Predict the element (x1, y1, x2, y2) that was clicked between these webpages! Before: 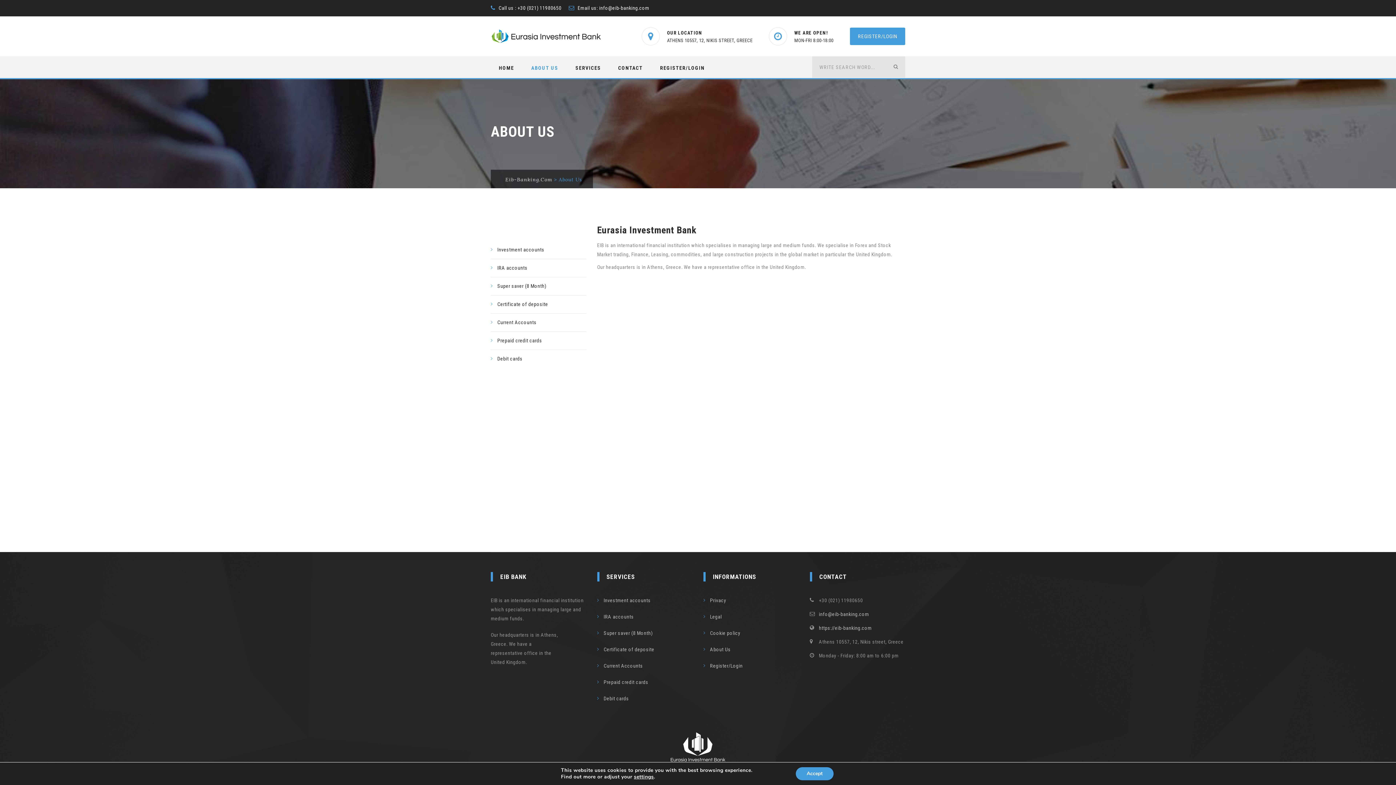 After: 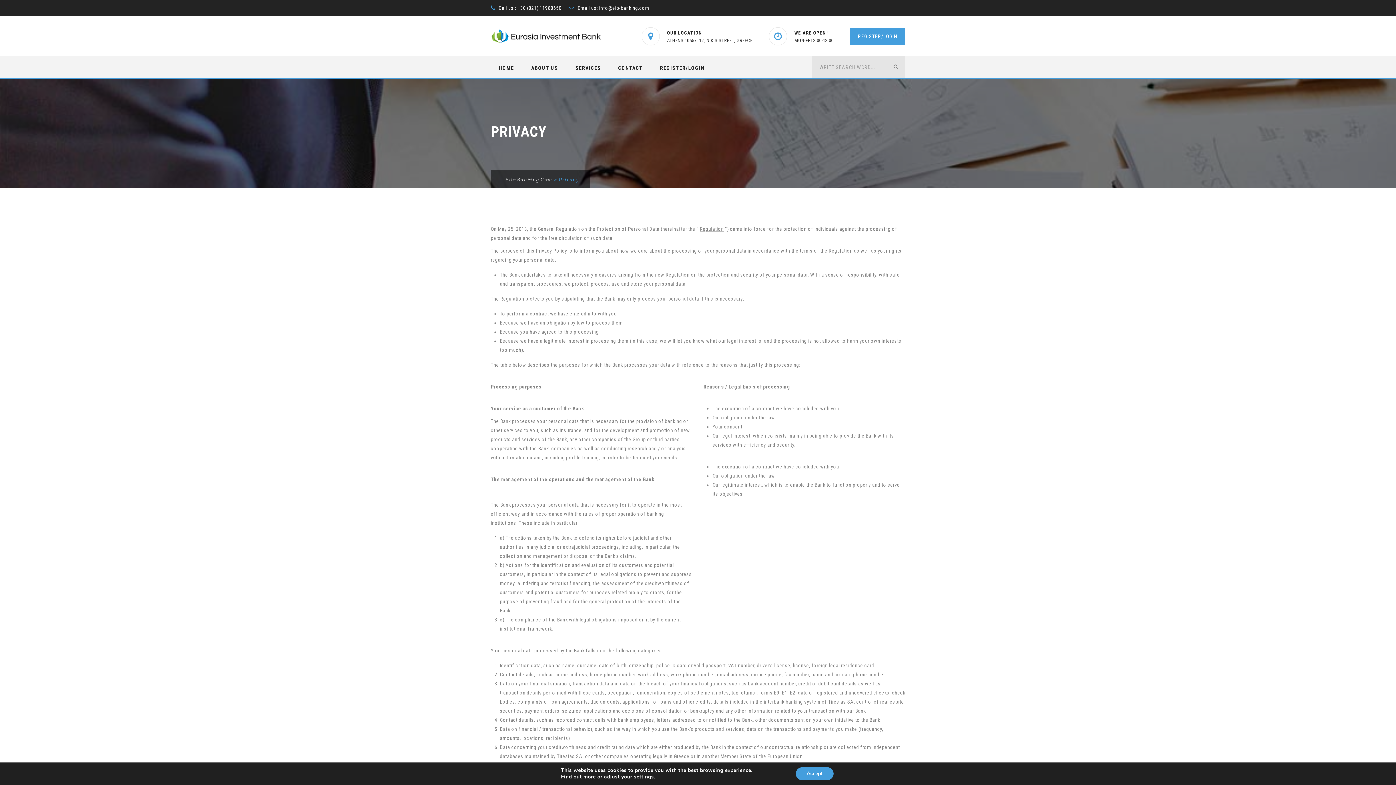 Action: label: Privacy bbox: (703, 596, 726, 605)